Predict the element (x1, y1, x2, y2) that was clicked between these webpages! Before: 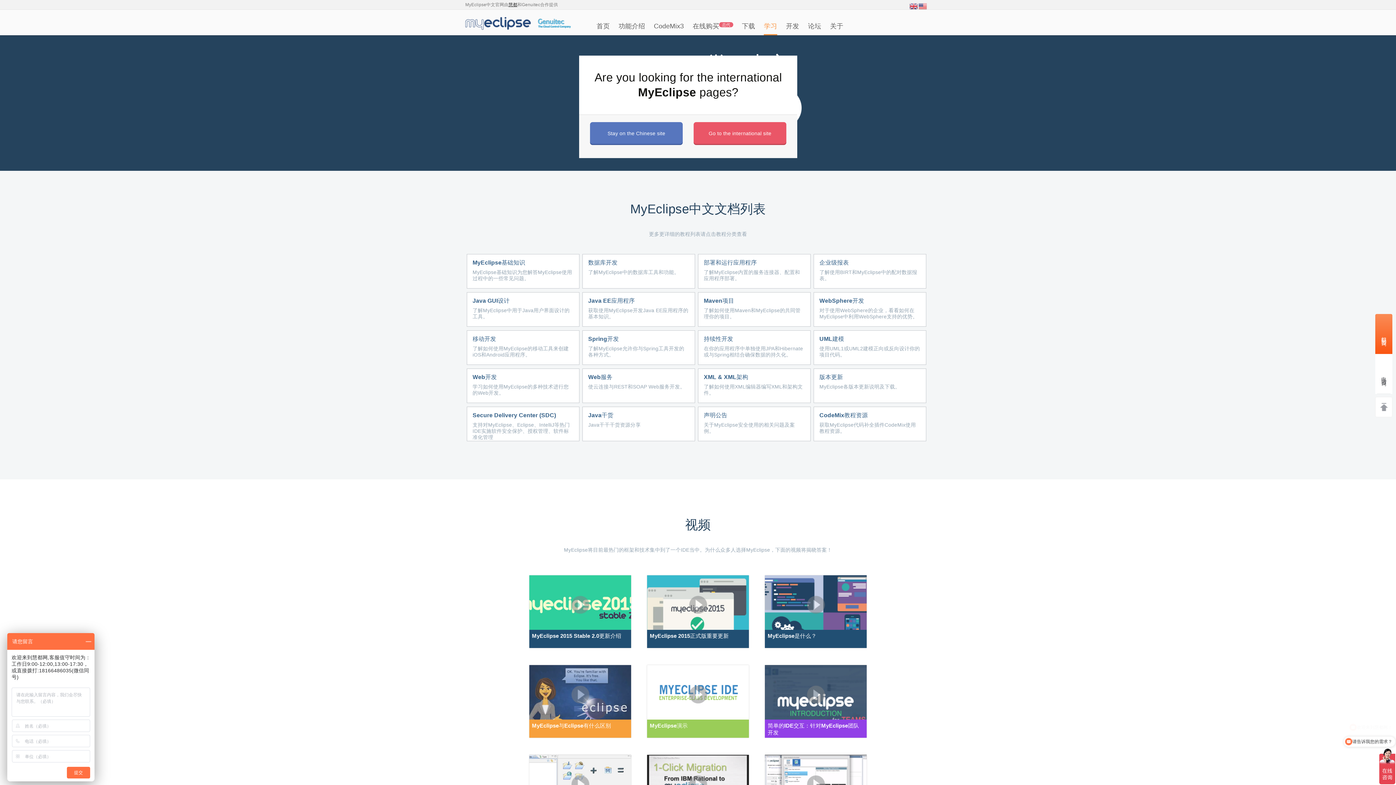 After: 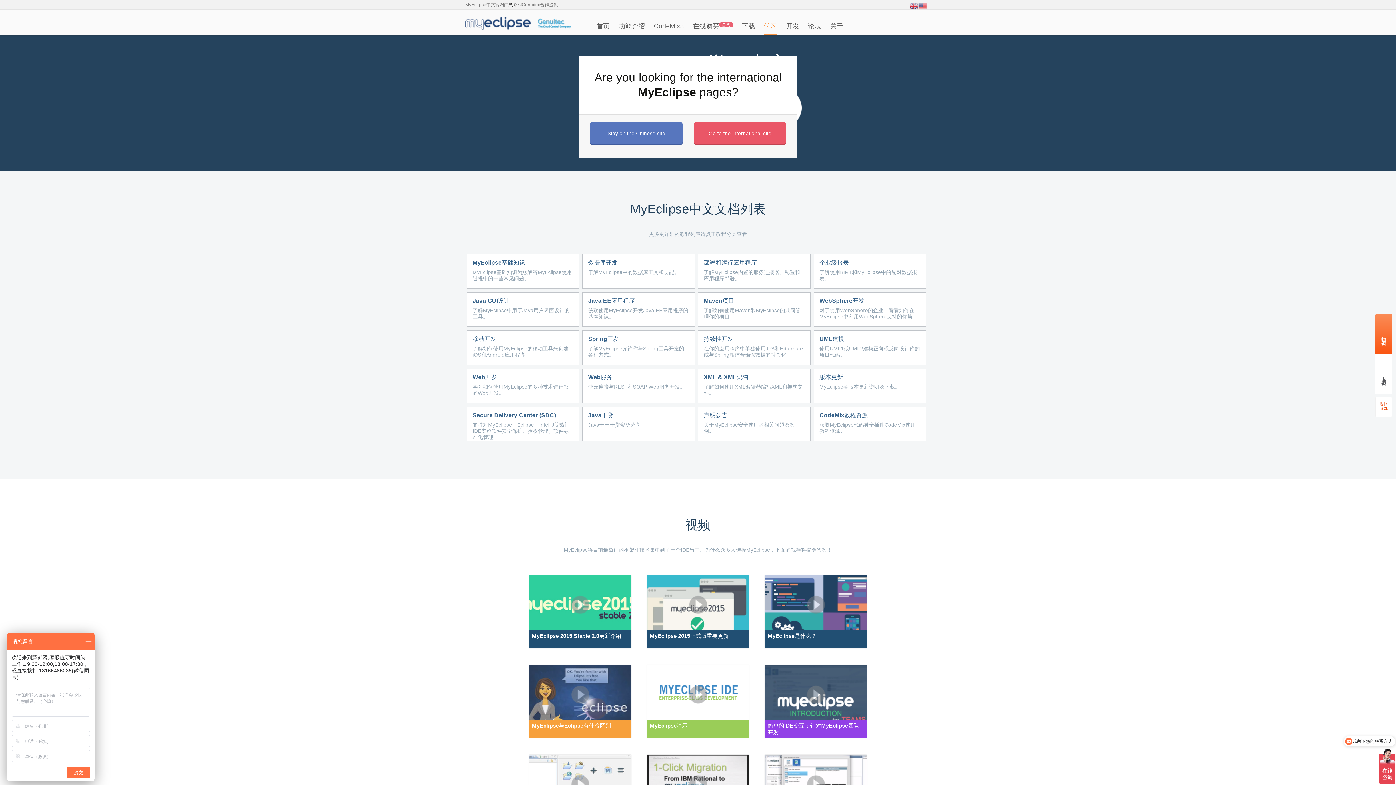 Action: bbox: (1375, 397, 1392, 417) label: 返回
顶部